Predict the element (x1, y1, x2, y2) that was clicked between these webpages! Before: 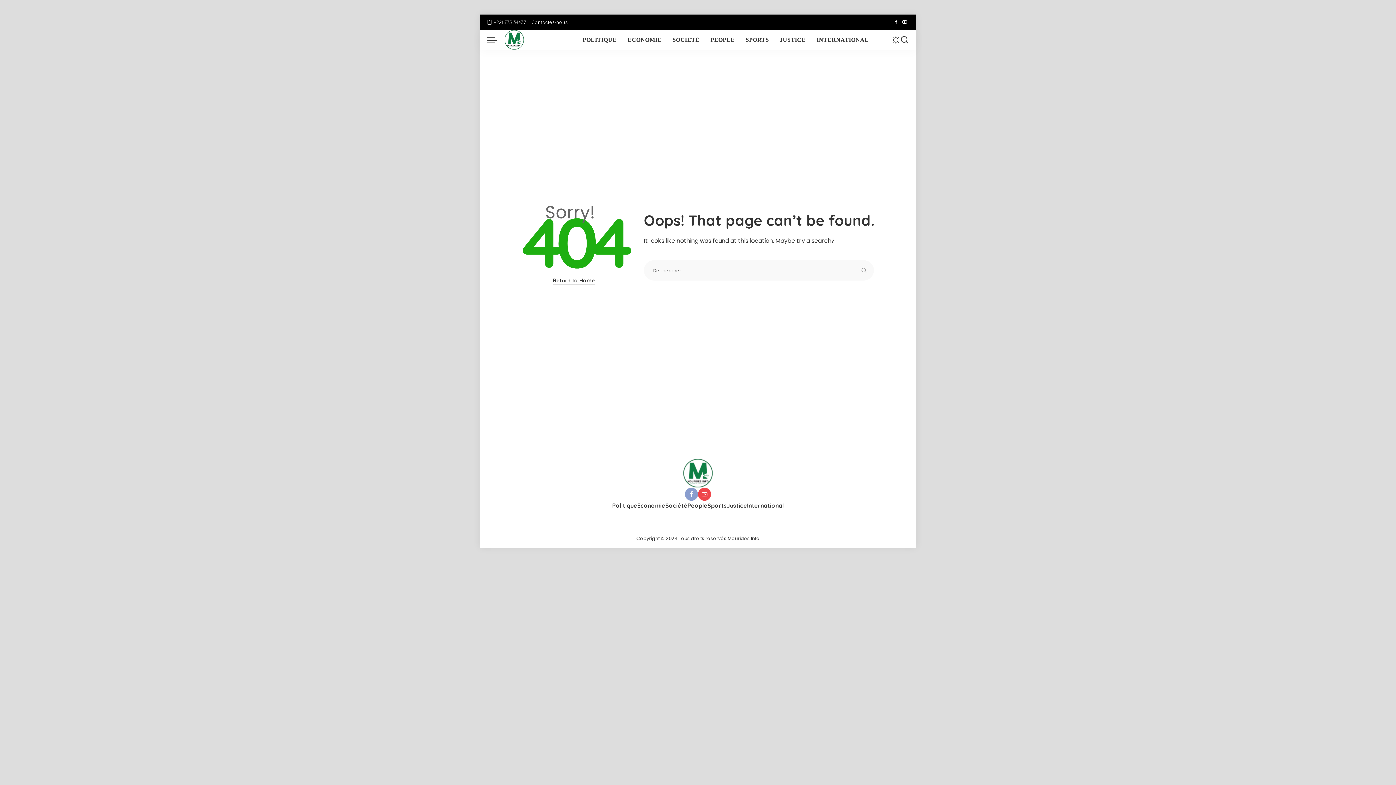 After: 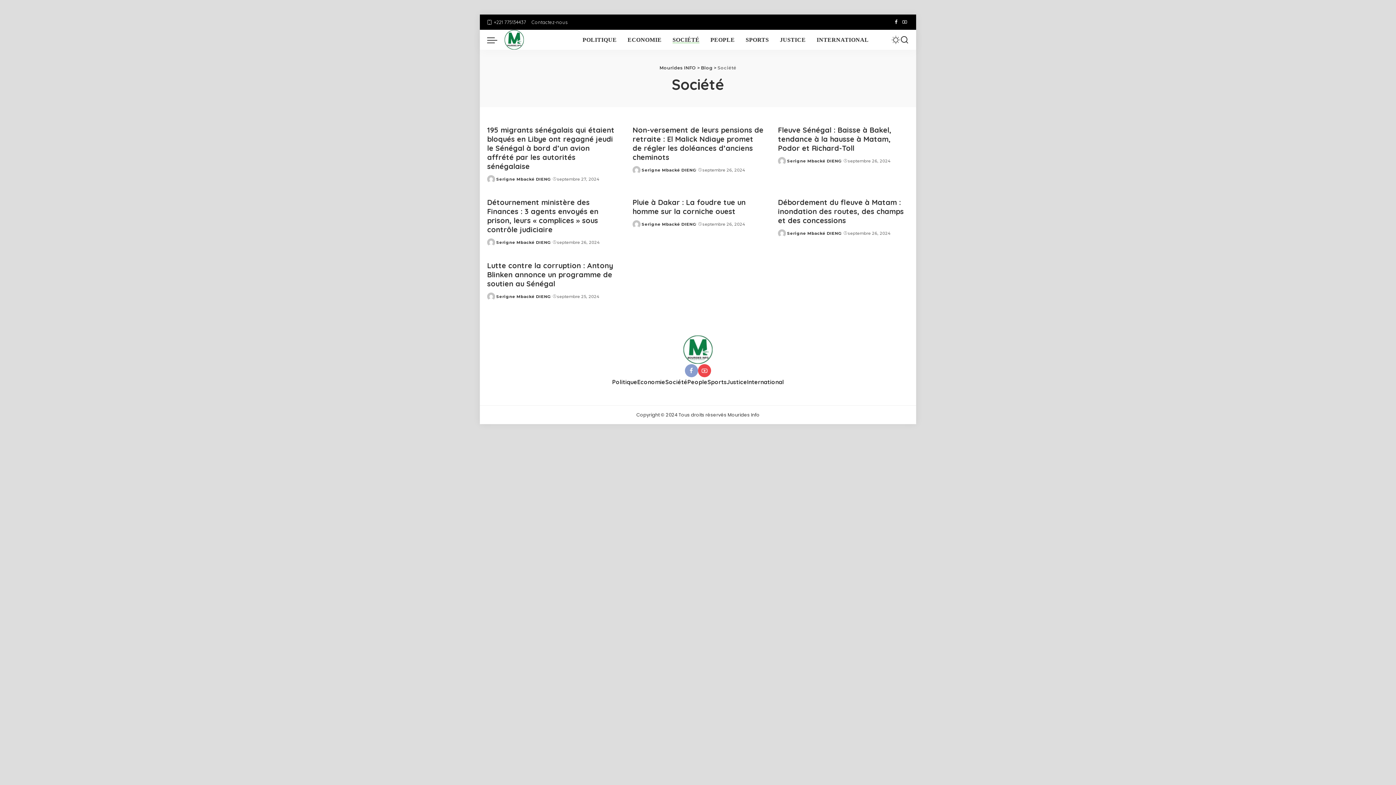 Action: bbox: (665, 502, 687, 509) label: Société